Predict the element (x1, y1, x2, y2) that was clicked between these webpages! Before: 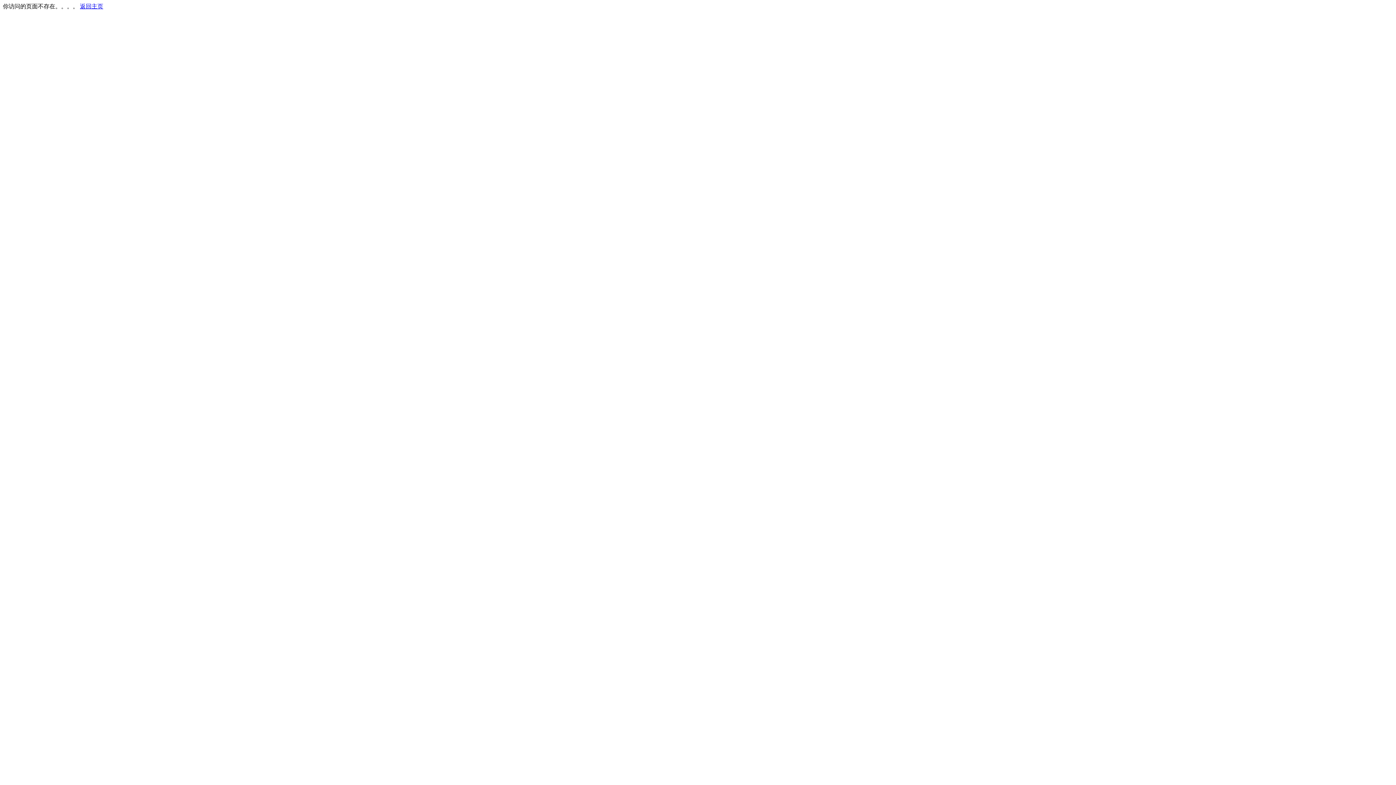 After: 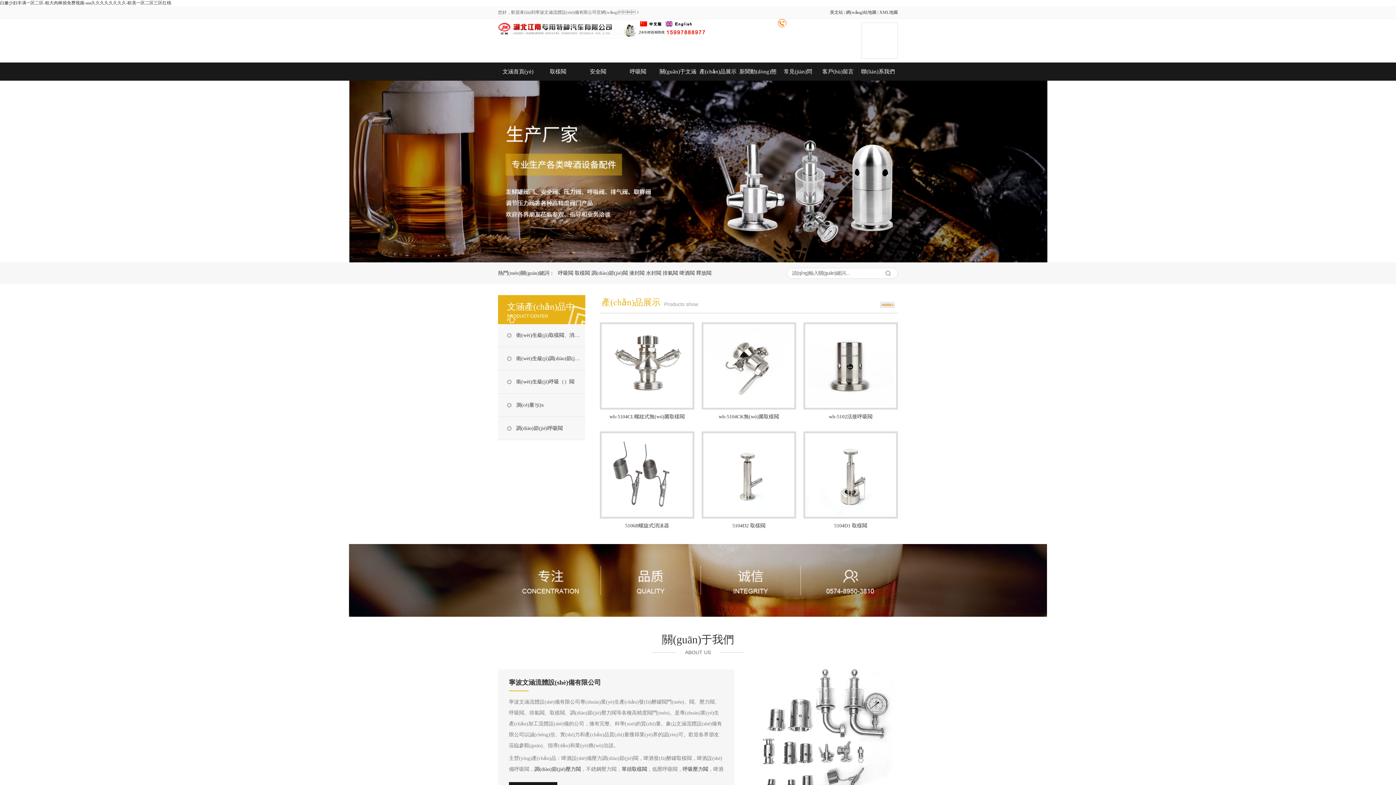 Action: label: 返回主页 bbox: (80, 3, 103, 9)